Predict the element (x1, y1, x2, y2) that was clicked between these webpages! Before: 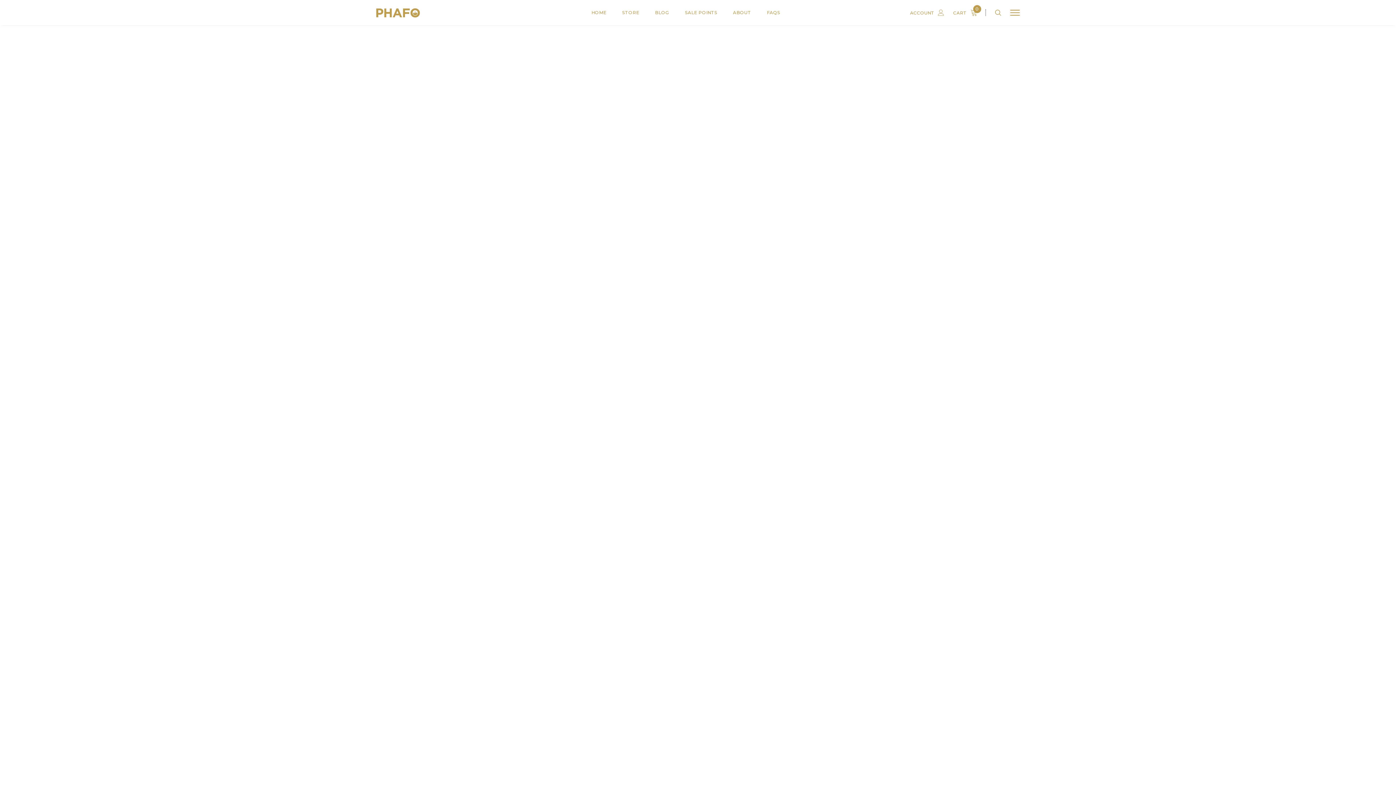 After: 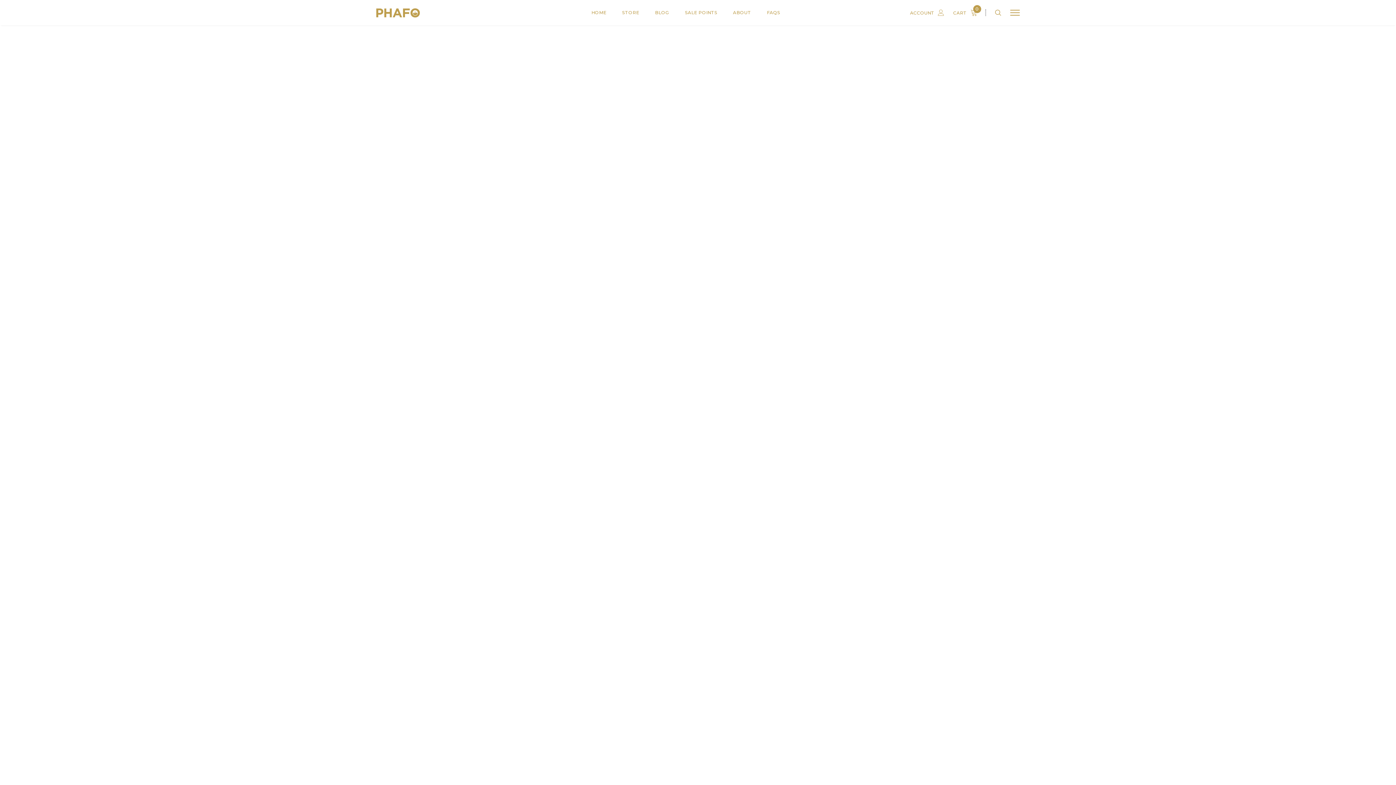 Action: bbox: (655, 8, 669, 25) label: BLOG